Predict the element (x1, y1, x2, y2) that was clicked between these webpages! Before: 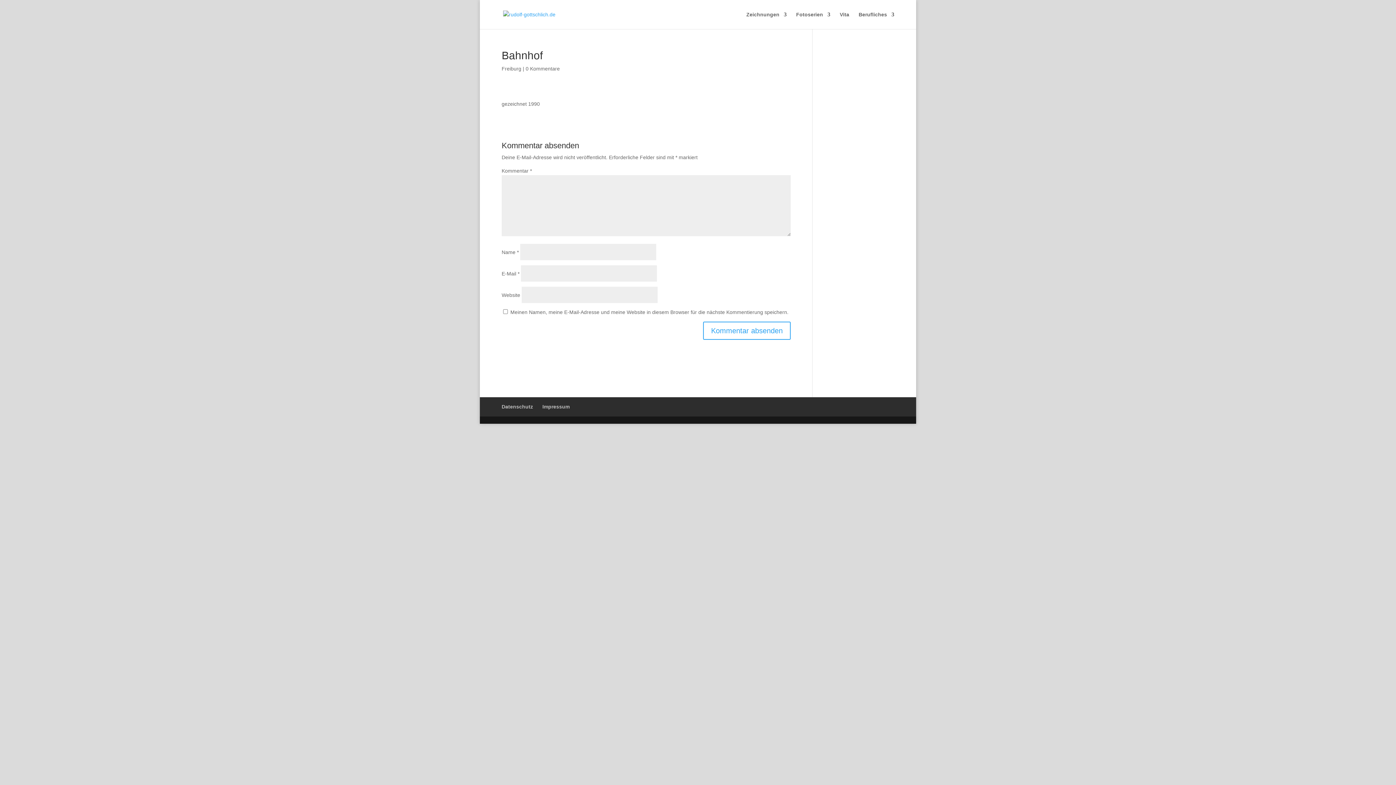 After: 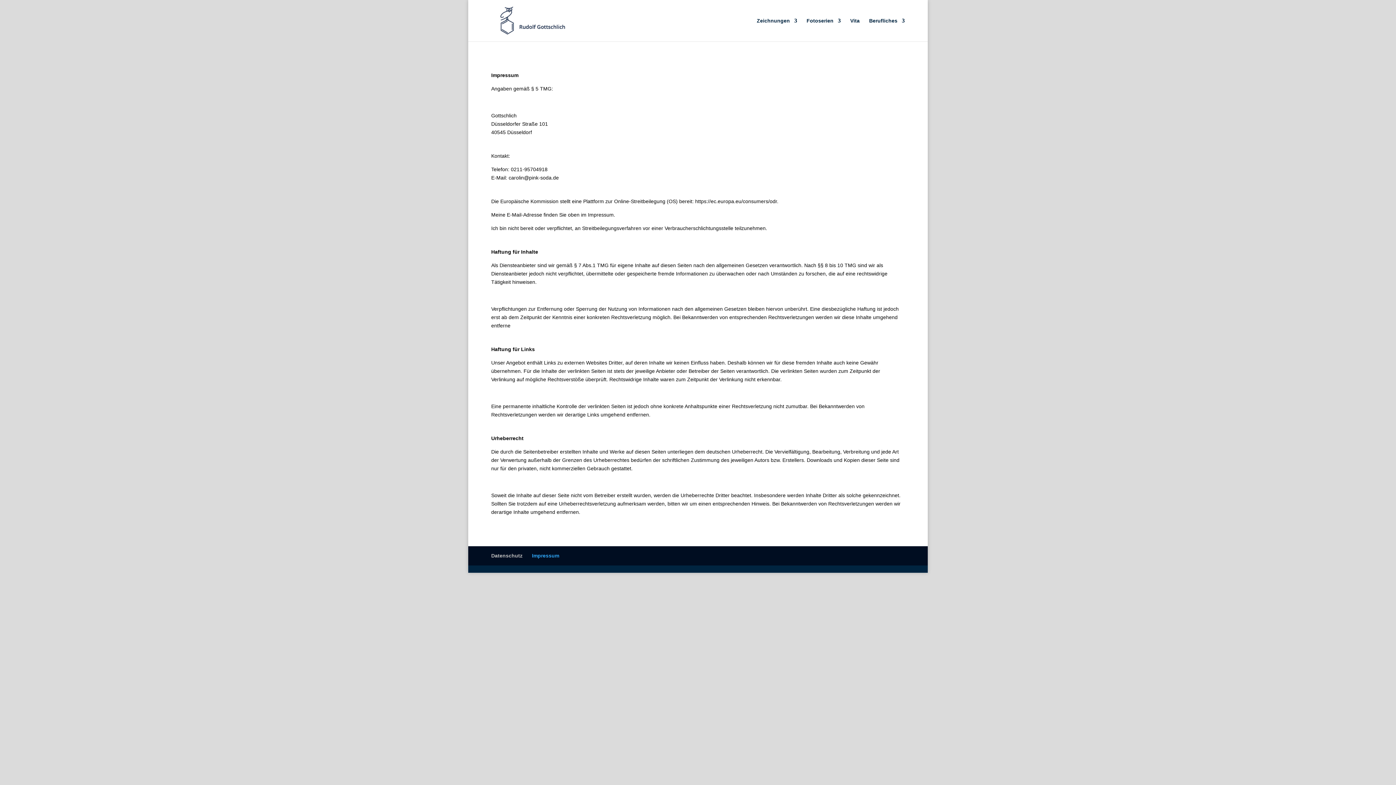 Action: label: Impressum bbox: (542, 404, 569, 409)